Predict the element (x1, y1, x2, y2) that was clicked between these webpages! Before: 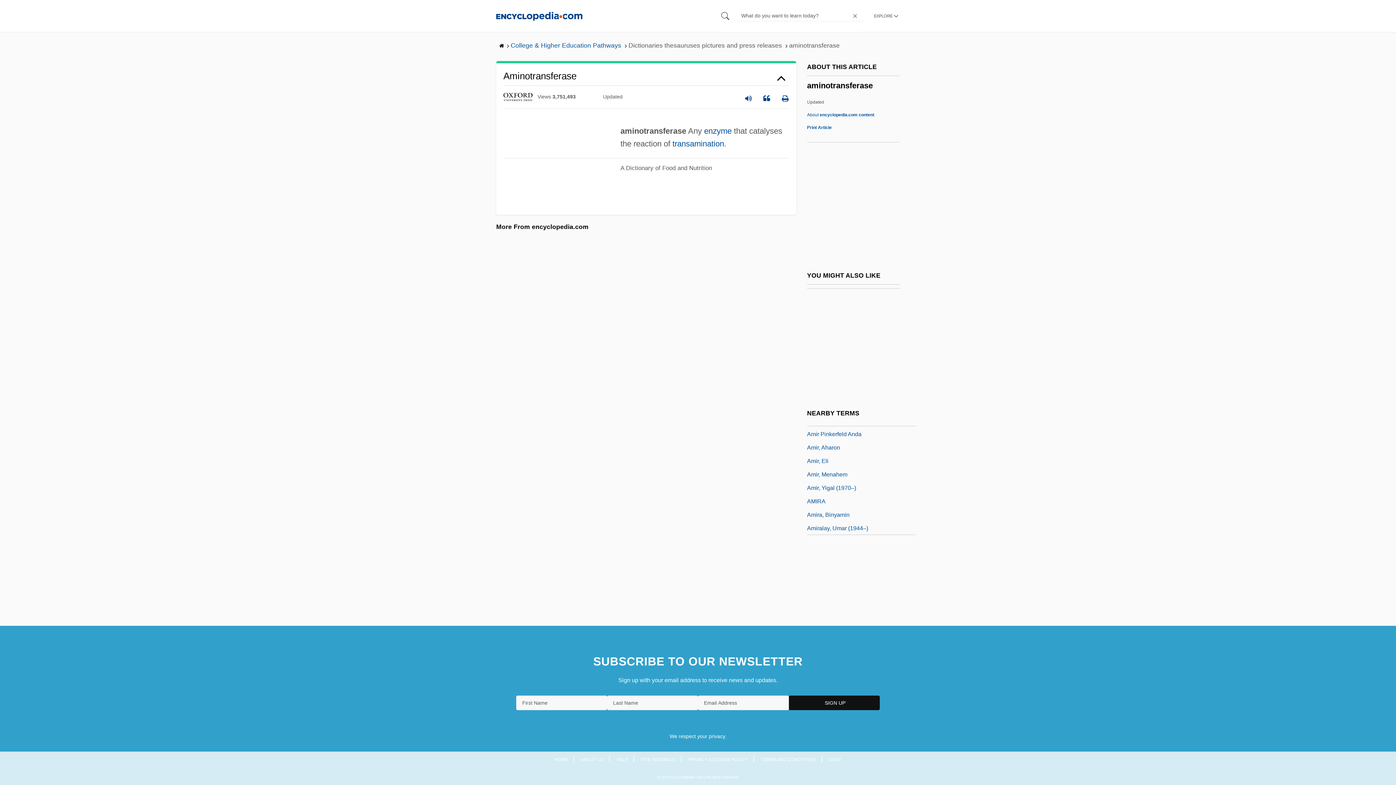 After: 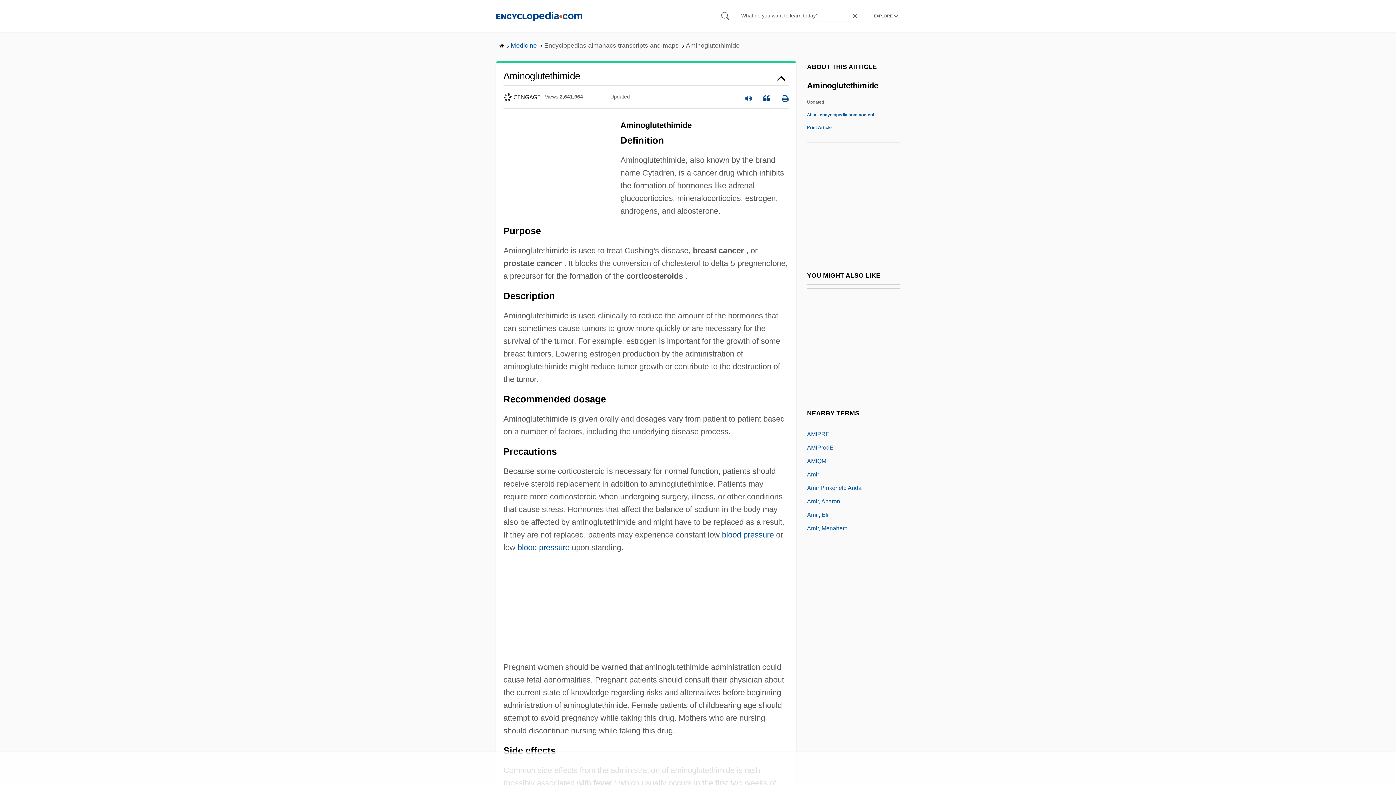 Action: bbox: (807, 468, 855, 477) label: Aminoglutethimide